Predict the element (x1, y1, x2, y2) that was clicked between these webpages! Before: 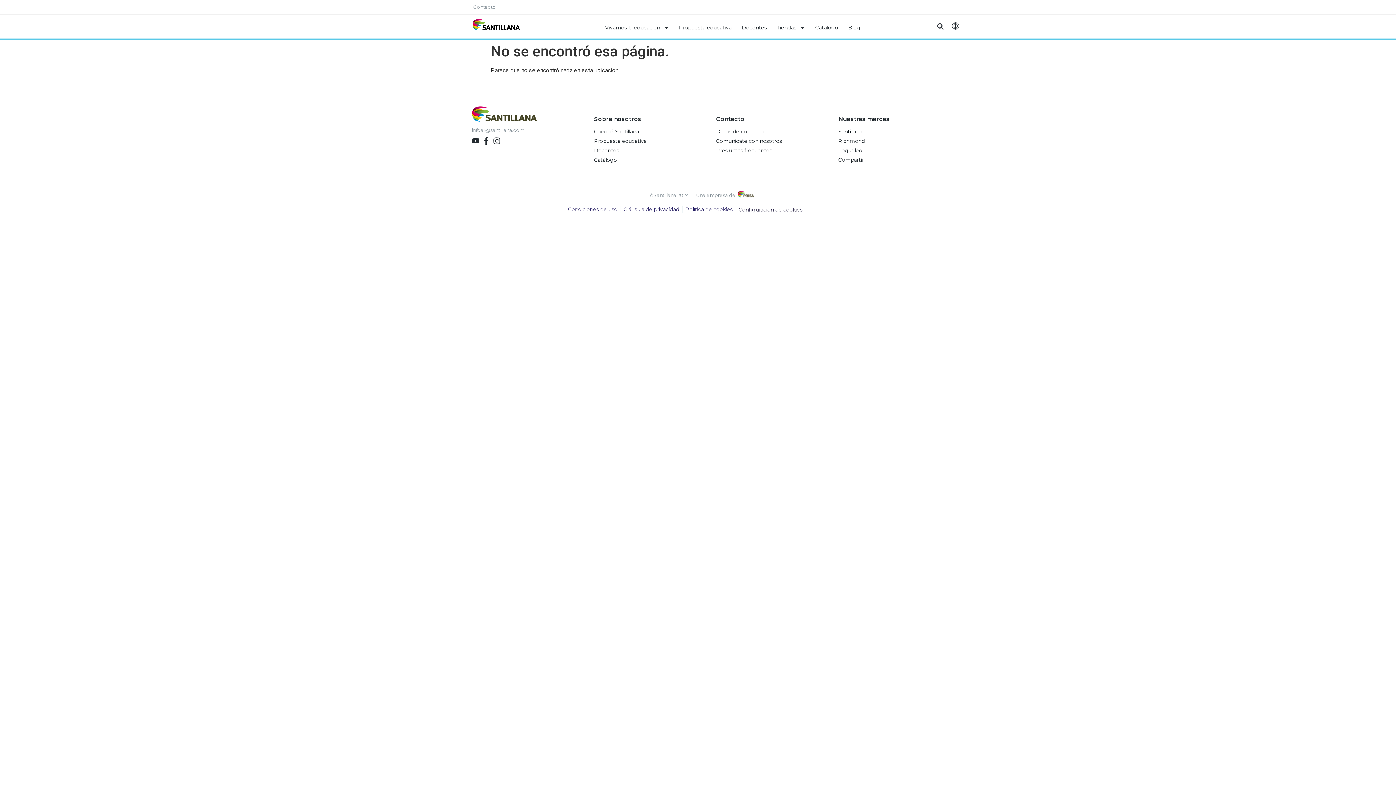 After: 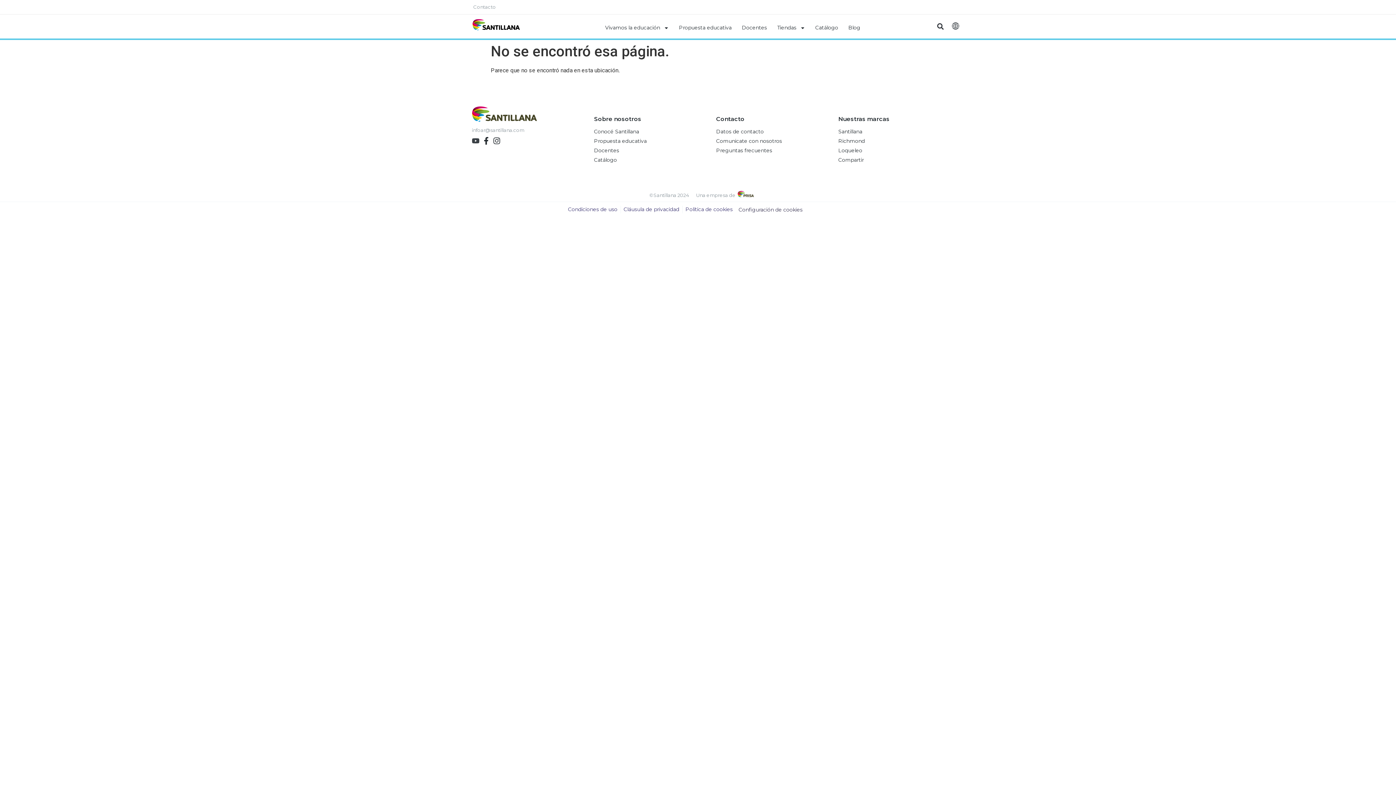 Action: bbox: (472, 137, 479, 144) label: Youtube